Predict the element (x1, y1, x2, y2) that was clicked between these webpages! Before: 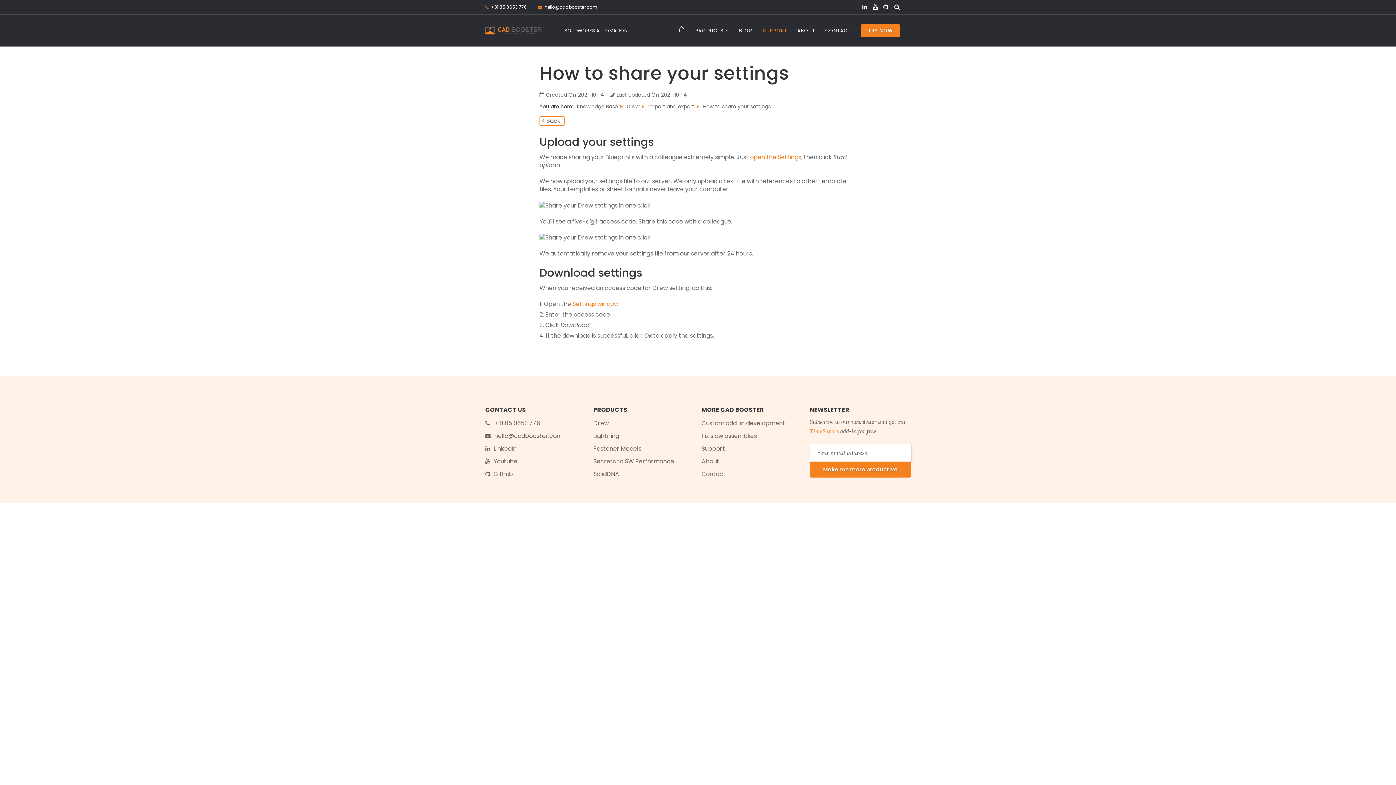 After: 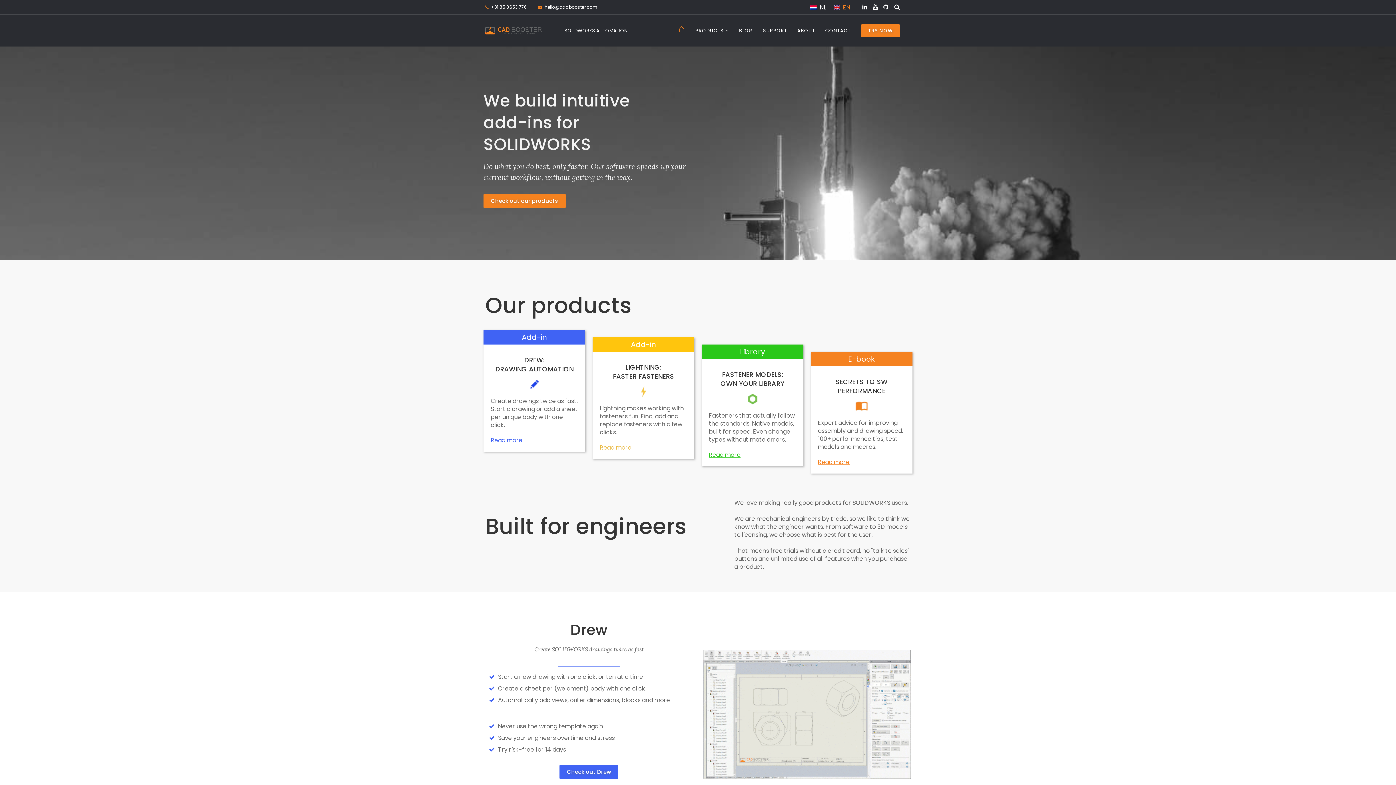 Action: bbox: (673, 12, 690, 44) label: ⌂